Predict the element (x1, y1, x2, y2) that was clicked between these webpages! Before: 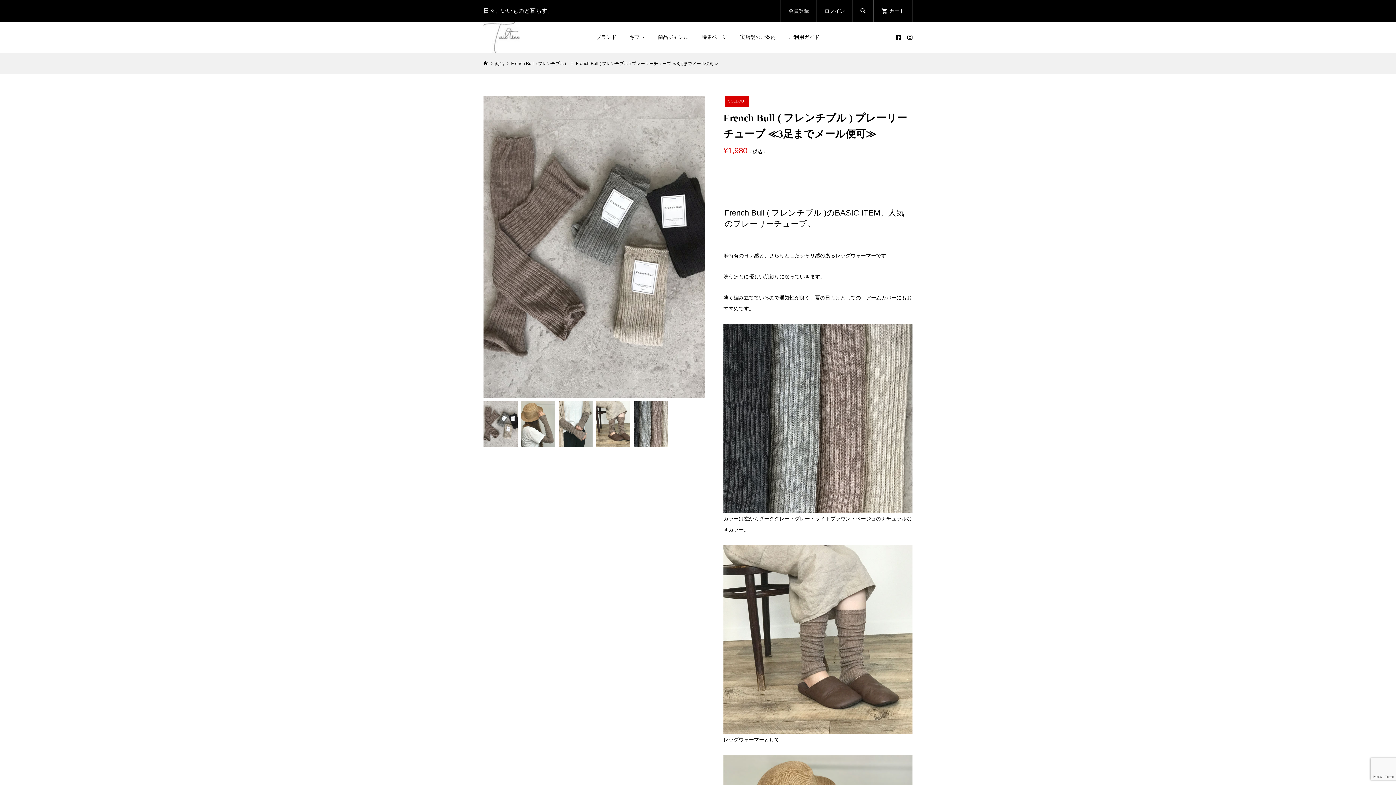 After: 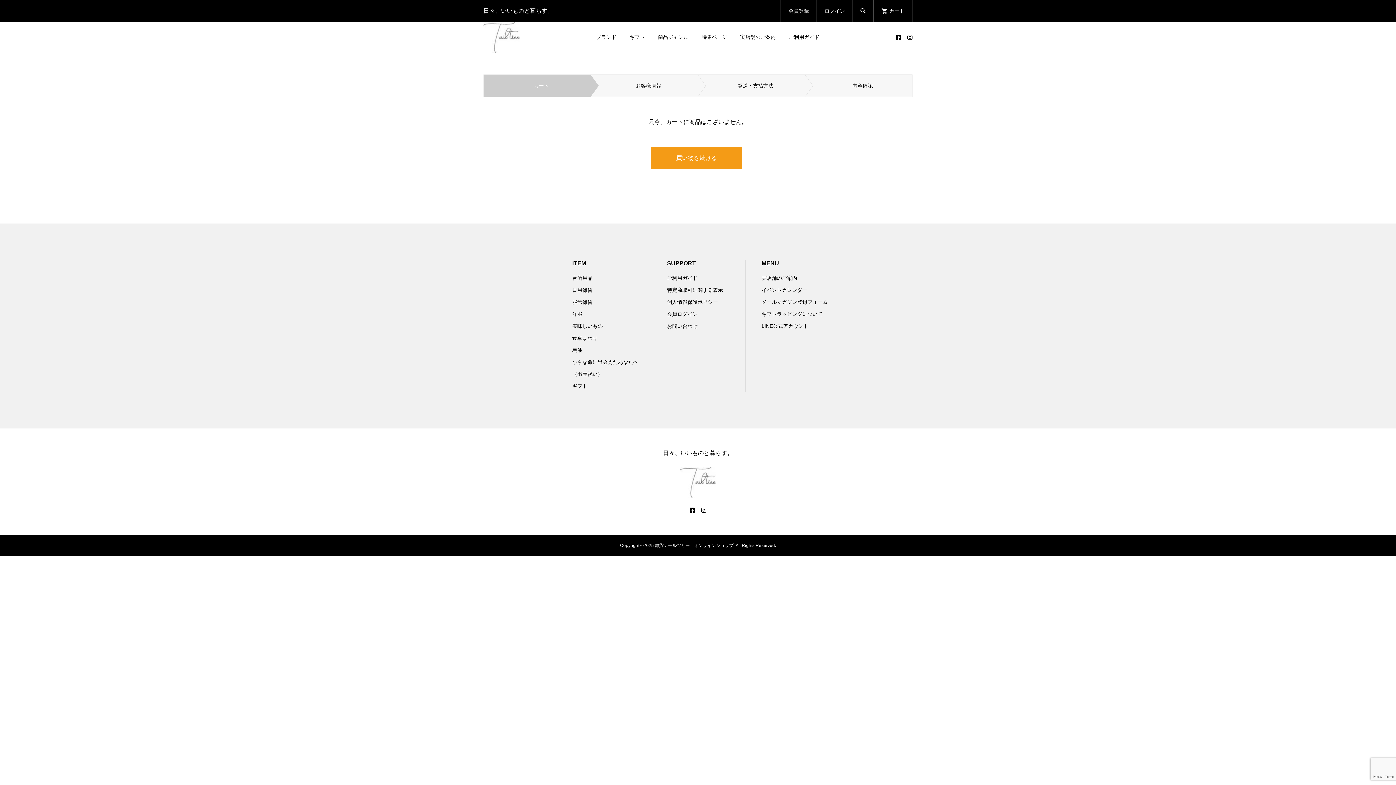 Action: label: カート bbox: (881, 0, 904, 21)